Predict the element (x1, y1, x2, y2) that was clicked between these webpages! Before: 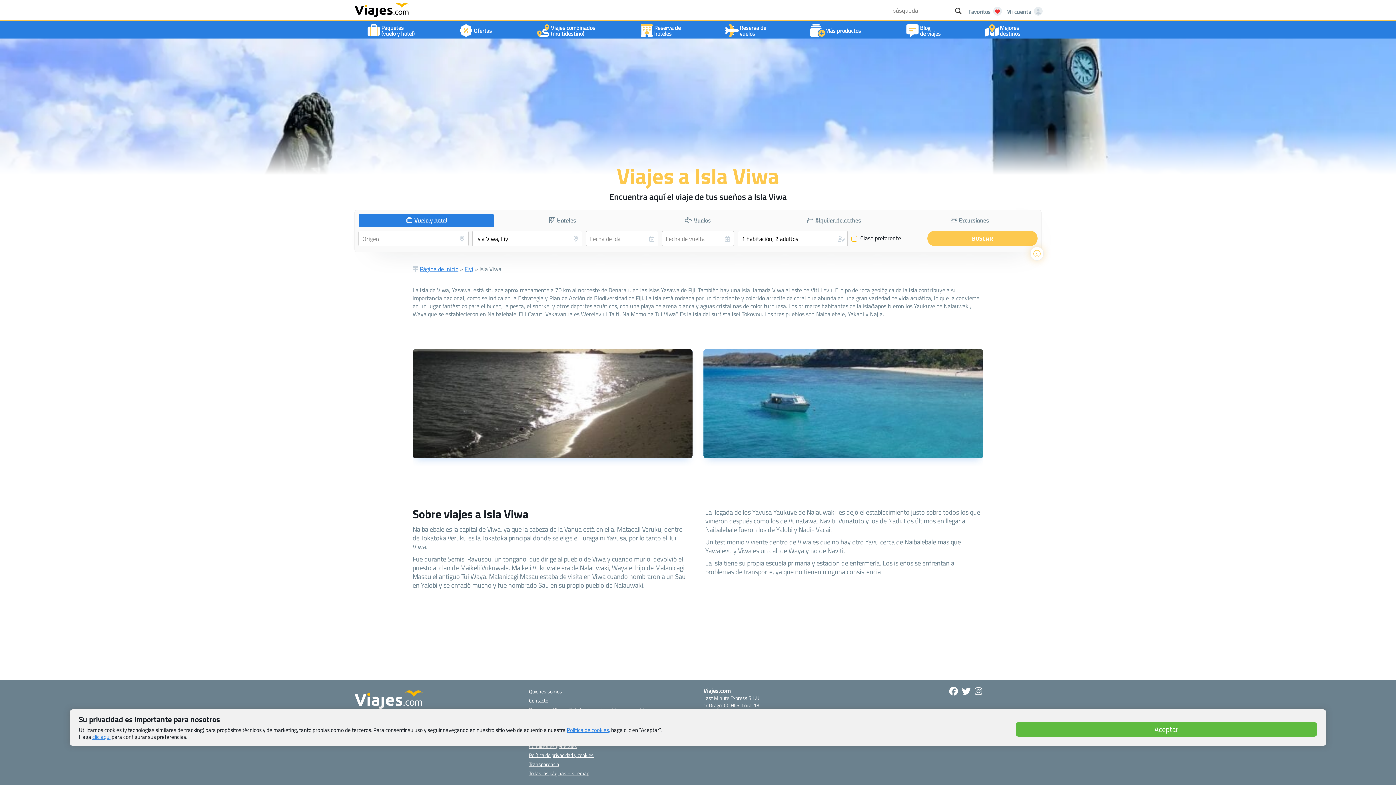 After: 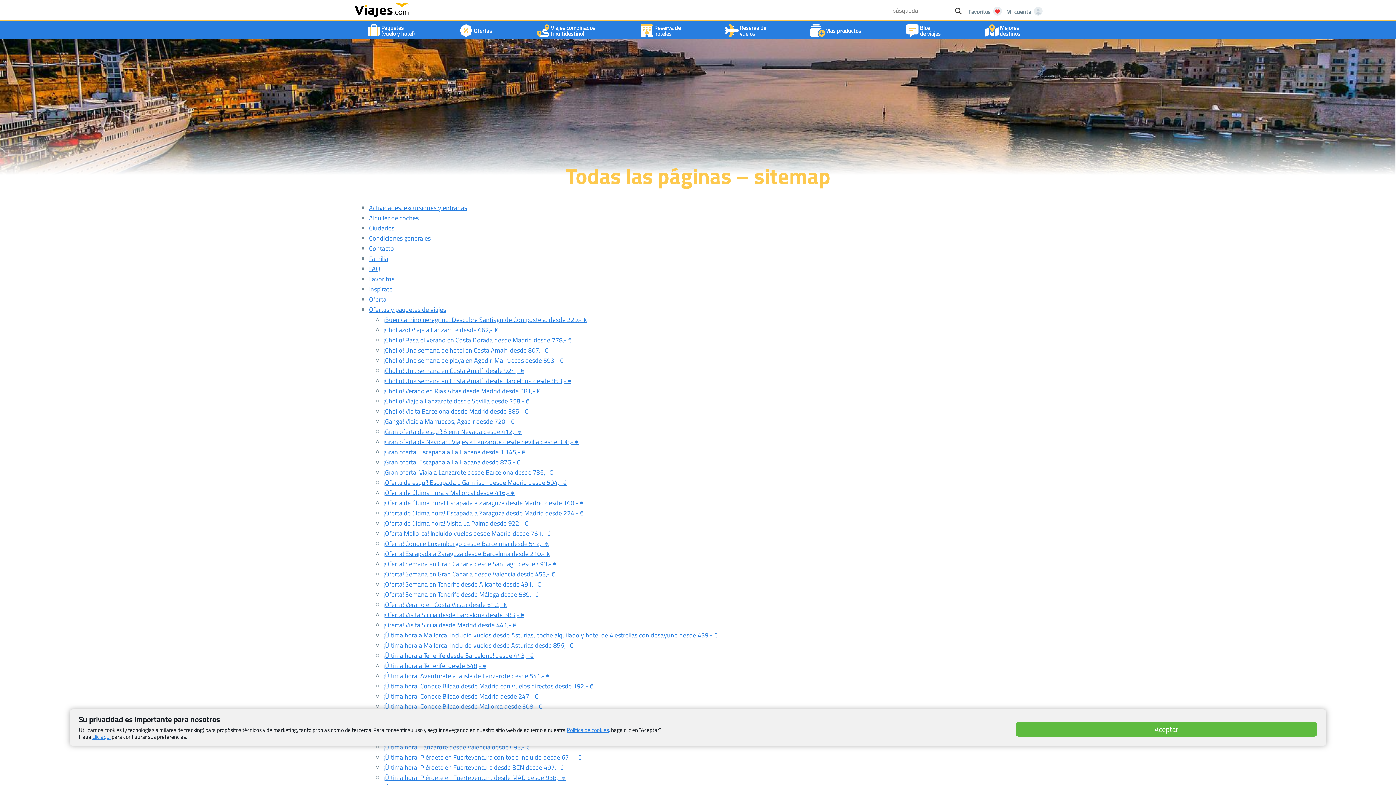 Action: label: Todas las páginas – sitemap bbox: (529, 769, 589, 778)